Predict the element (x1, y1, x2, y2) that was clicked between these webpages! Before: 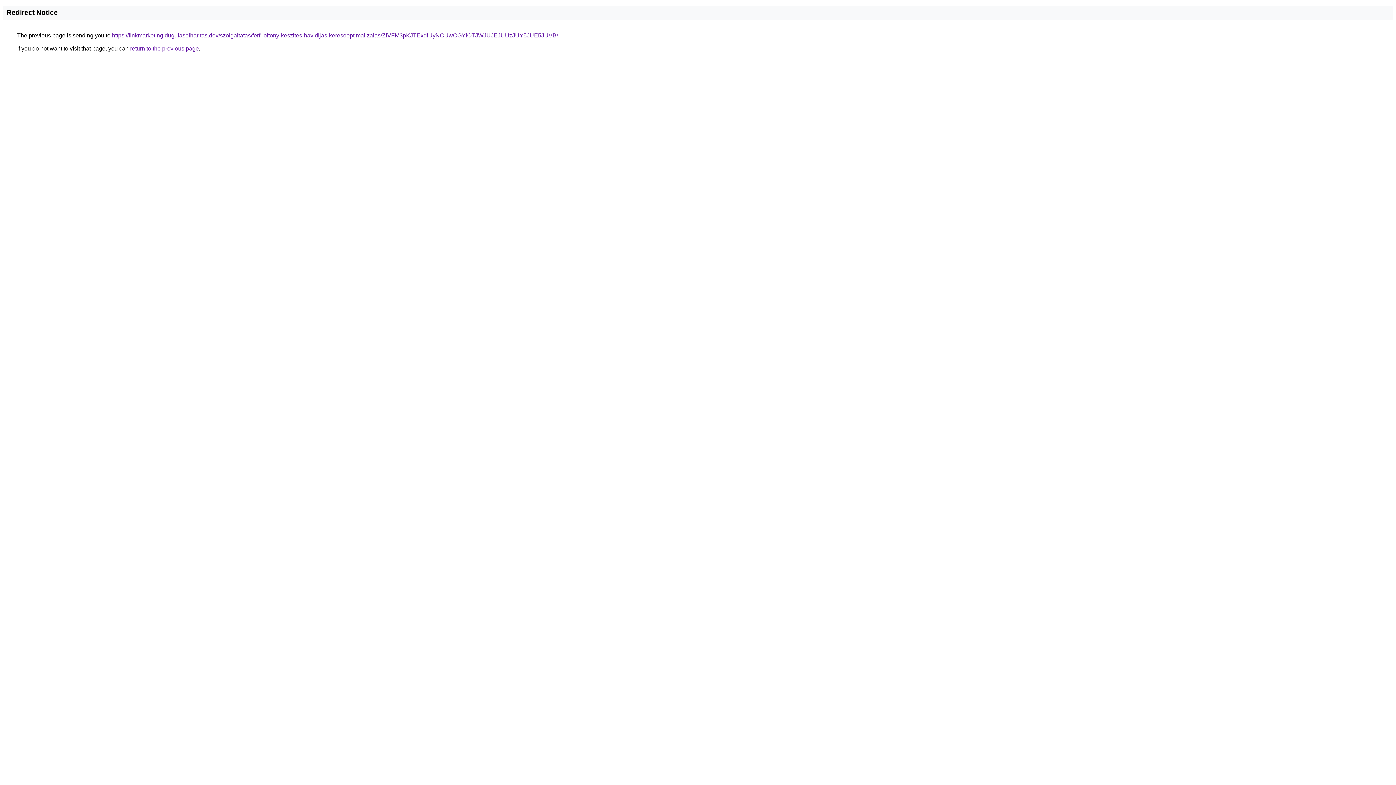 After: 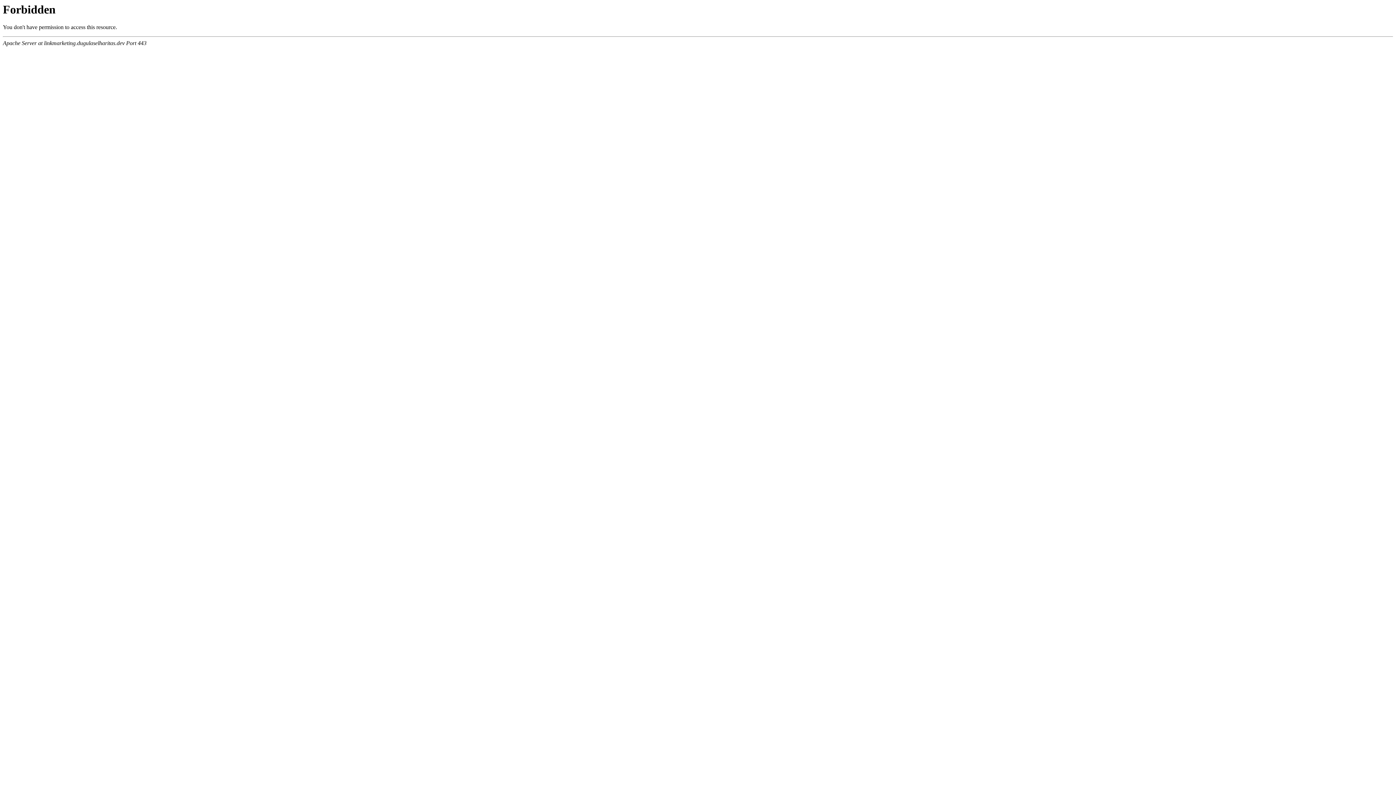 Action: label: https://linkmarketing.dugulaselharitas.dev/szolgaltatas/ferfi-oltony-keszites-havidijas-keresooptimalizalas/ZiVFM3pKJTExdiUyNCUwOGYlOTJWJUJEJUUzJUY5JUE5JUVB/ bbox: (112, 32, 558, 38)